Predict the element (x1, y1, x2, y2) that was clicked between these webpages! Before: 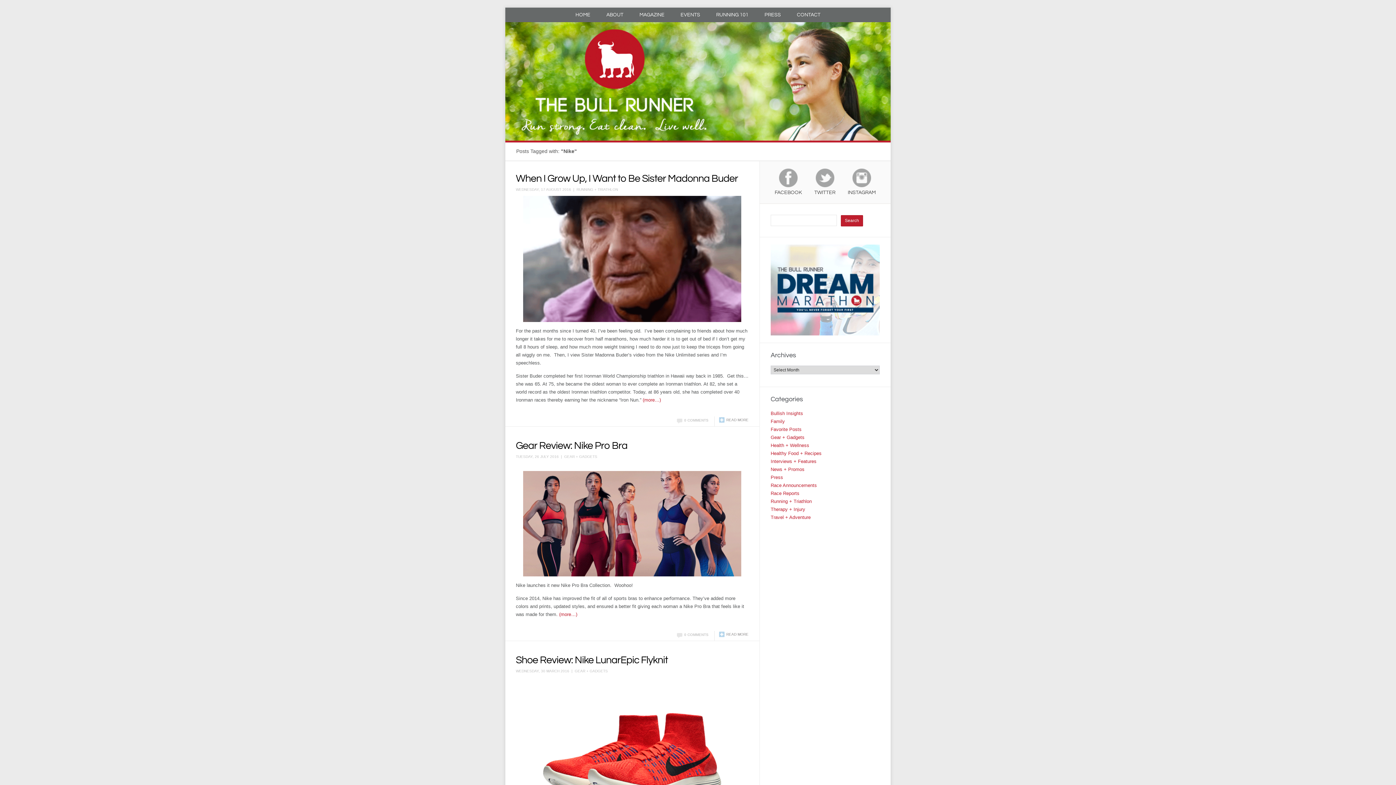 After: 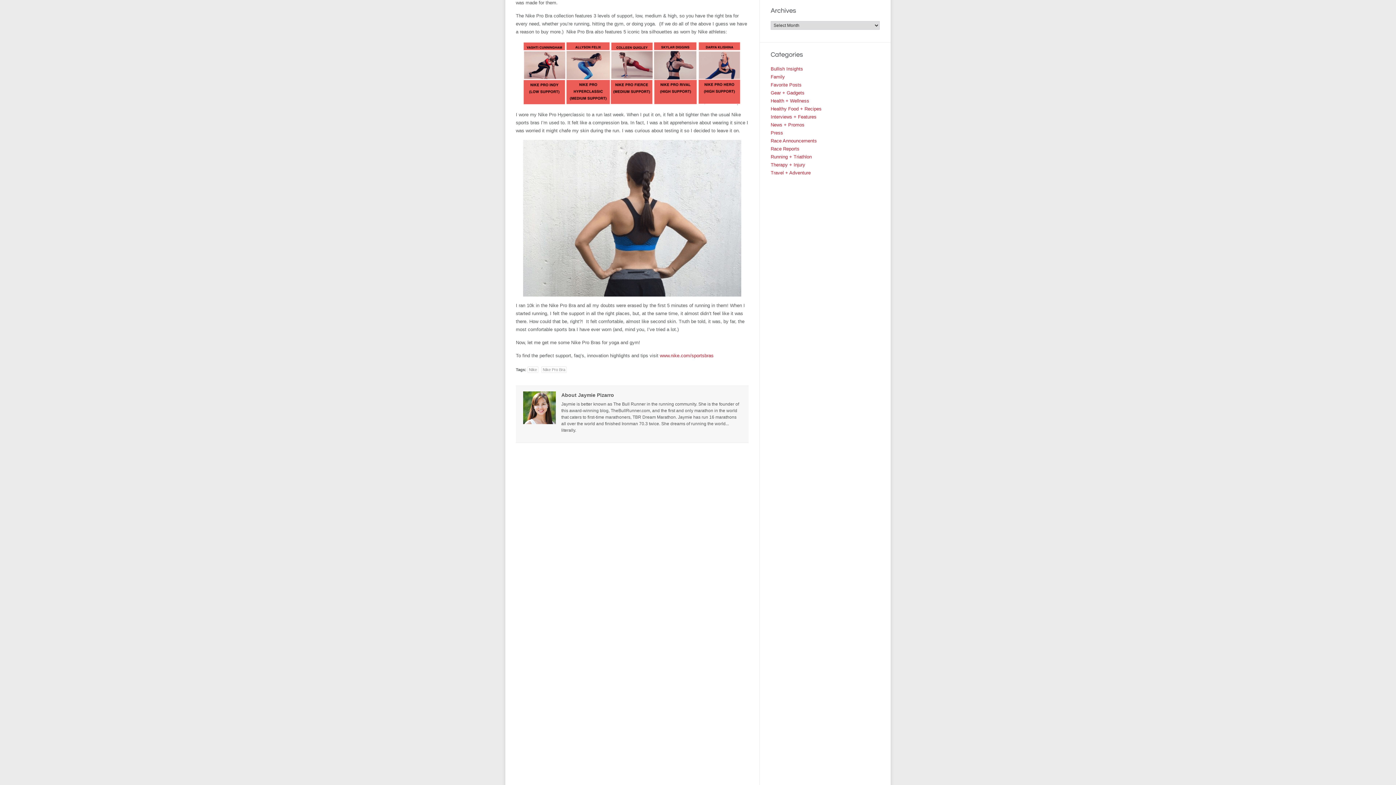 Action: bbox: (559, 612, 577, 617) label: (more…)